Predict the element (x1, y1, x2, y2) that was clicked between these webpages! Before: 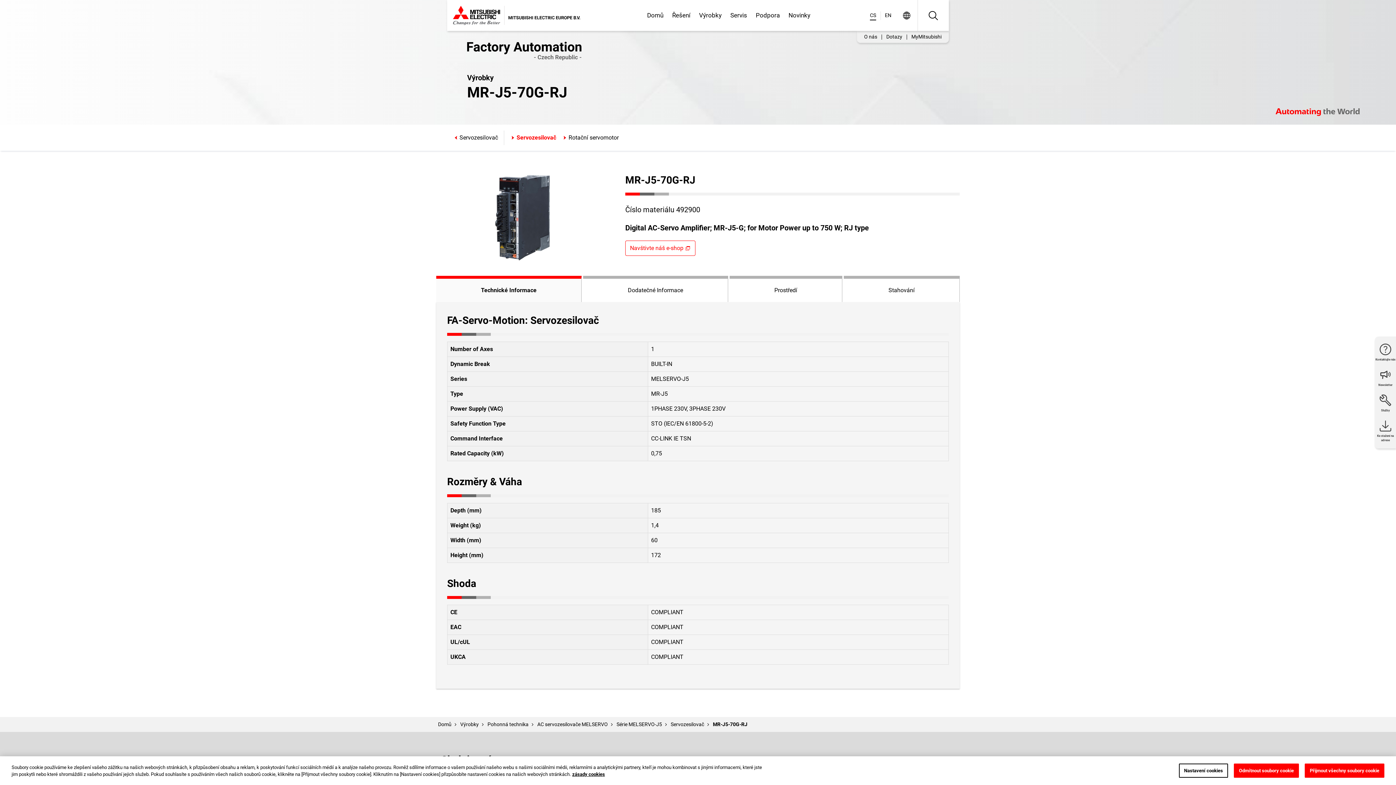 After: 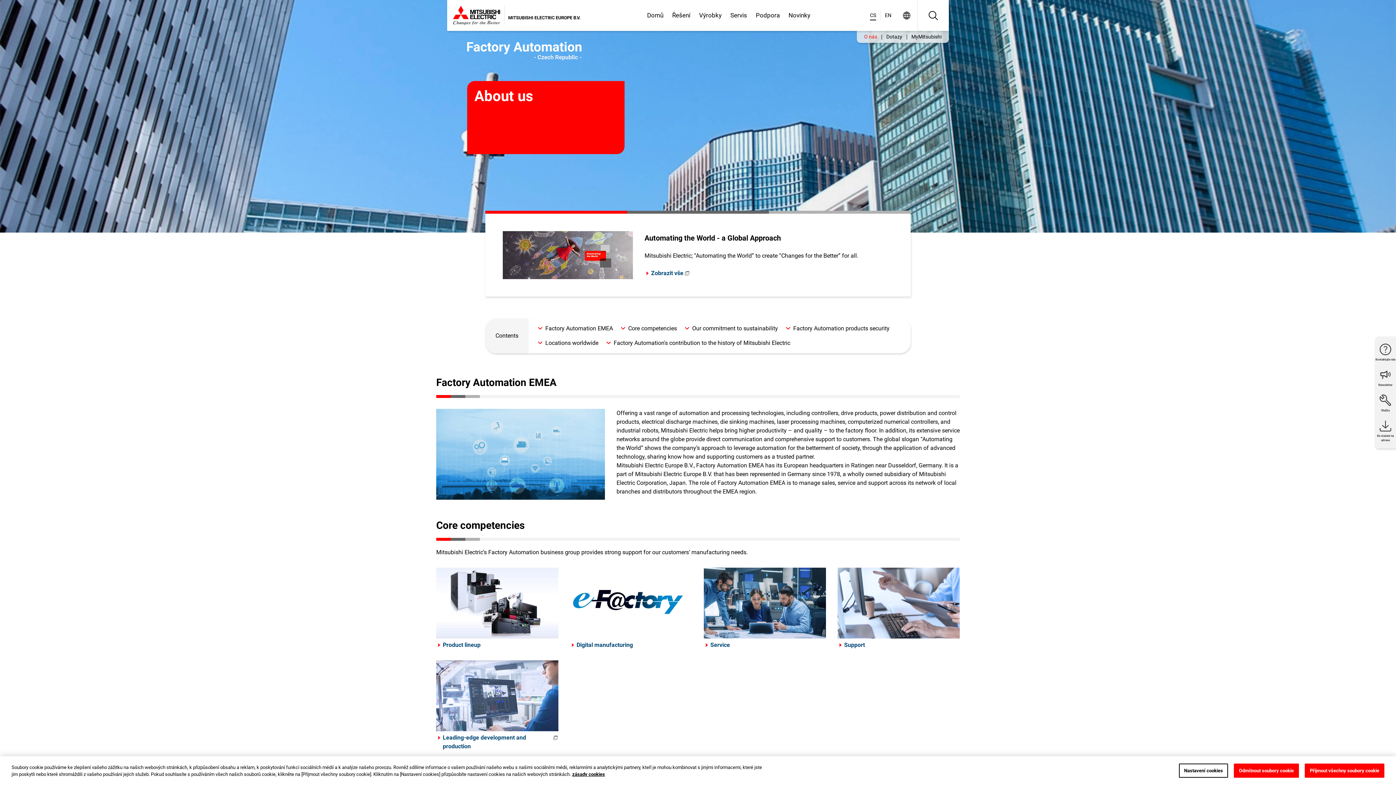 Action: label: O nás bbox: (860, 33, 881, 40)